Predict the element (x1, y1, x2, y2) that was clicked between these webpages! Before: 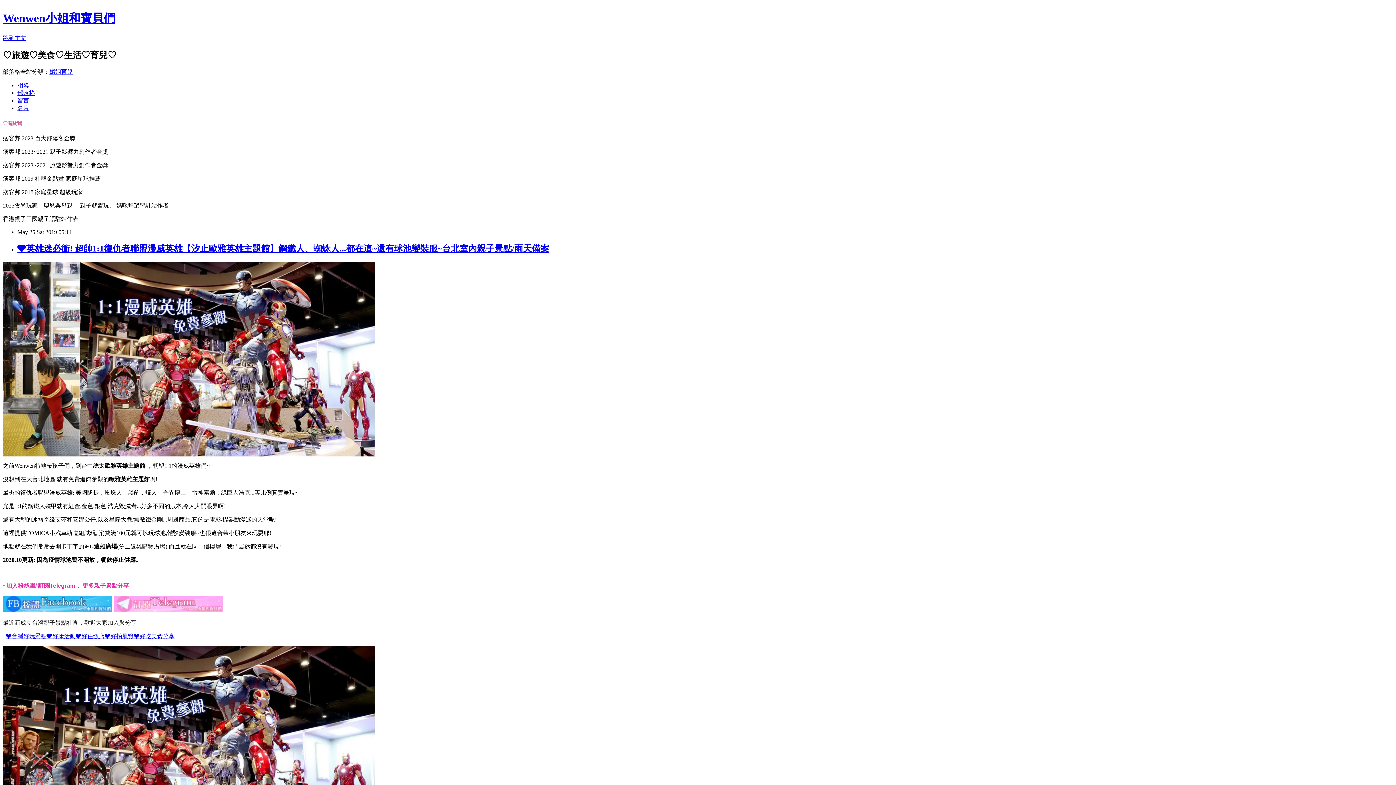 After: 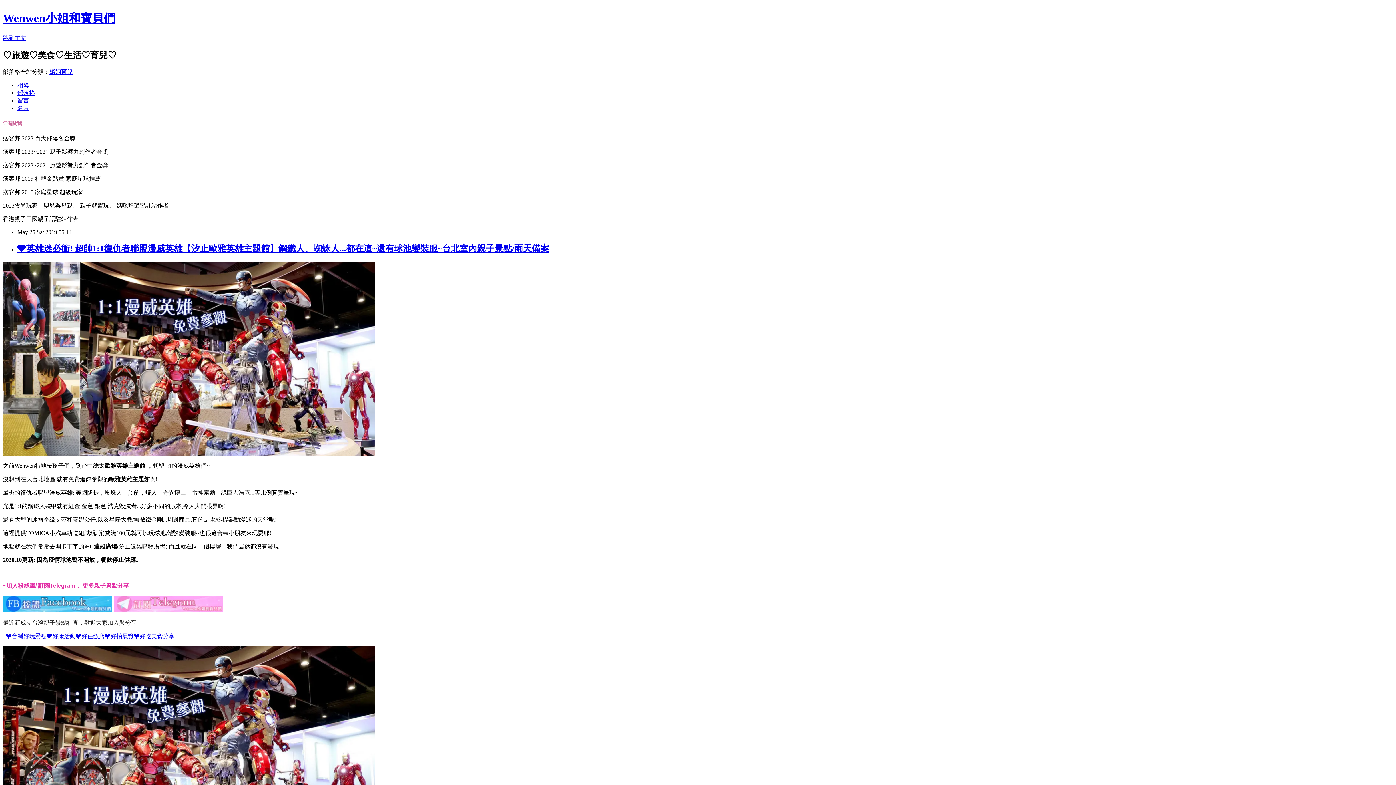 Action: label: ❤台灣好玩景點❤好康活動❤好住飯店❤好拍展覽❤好吃美食分享 bbox: (5, 633, 174, 639)